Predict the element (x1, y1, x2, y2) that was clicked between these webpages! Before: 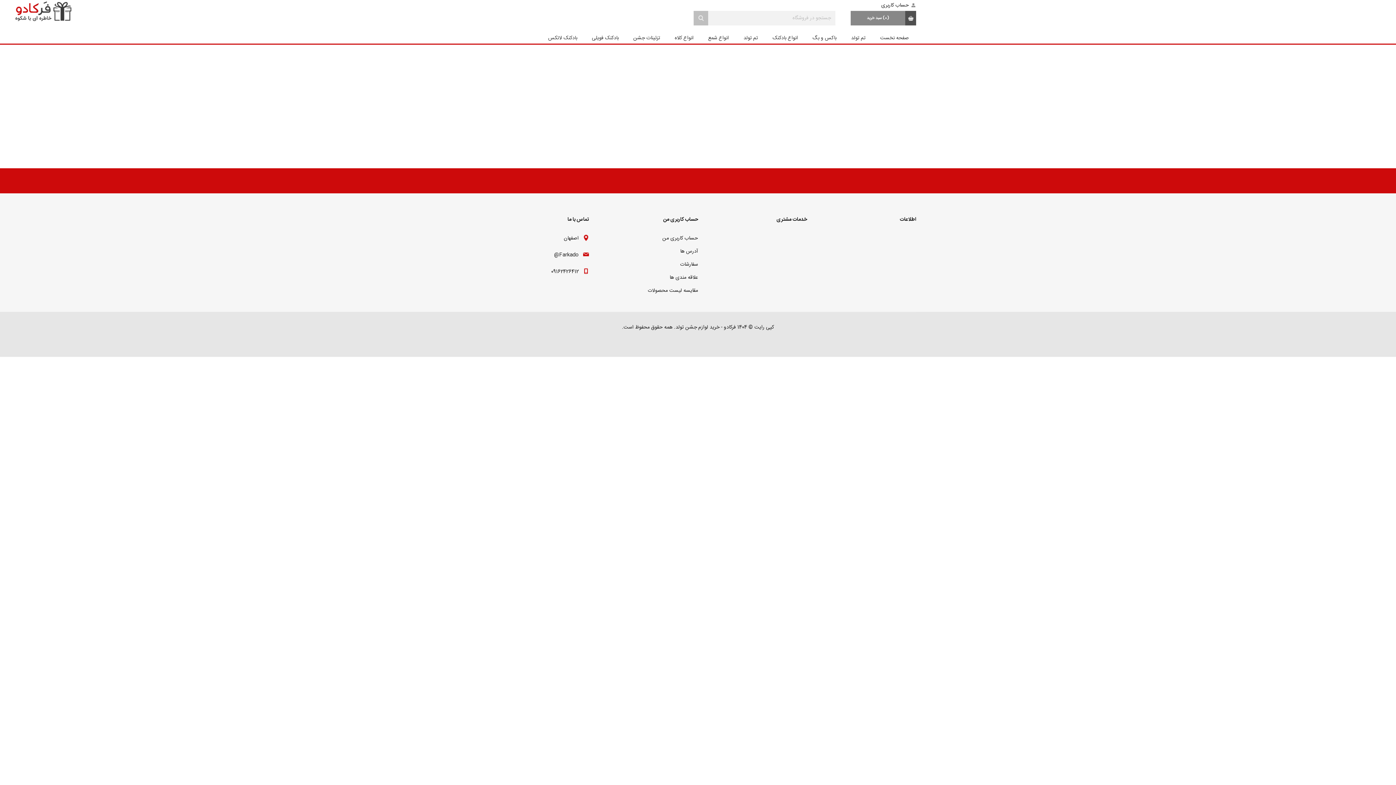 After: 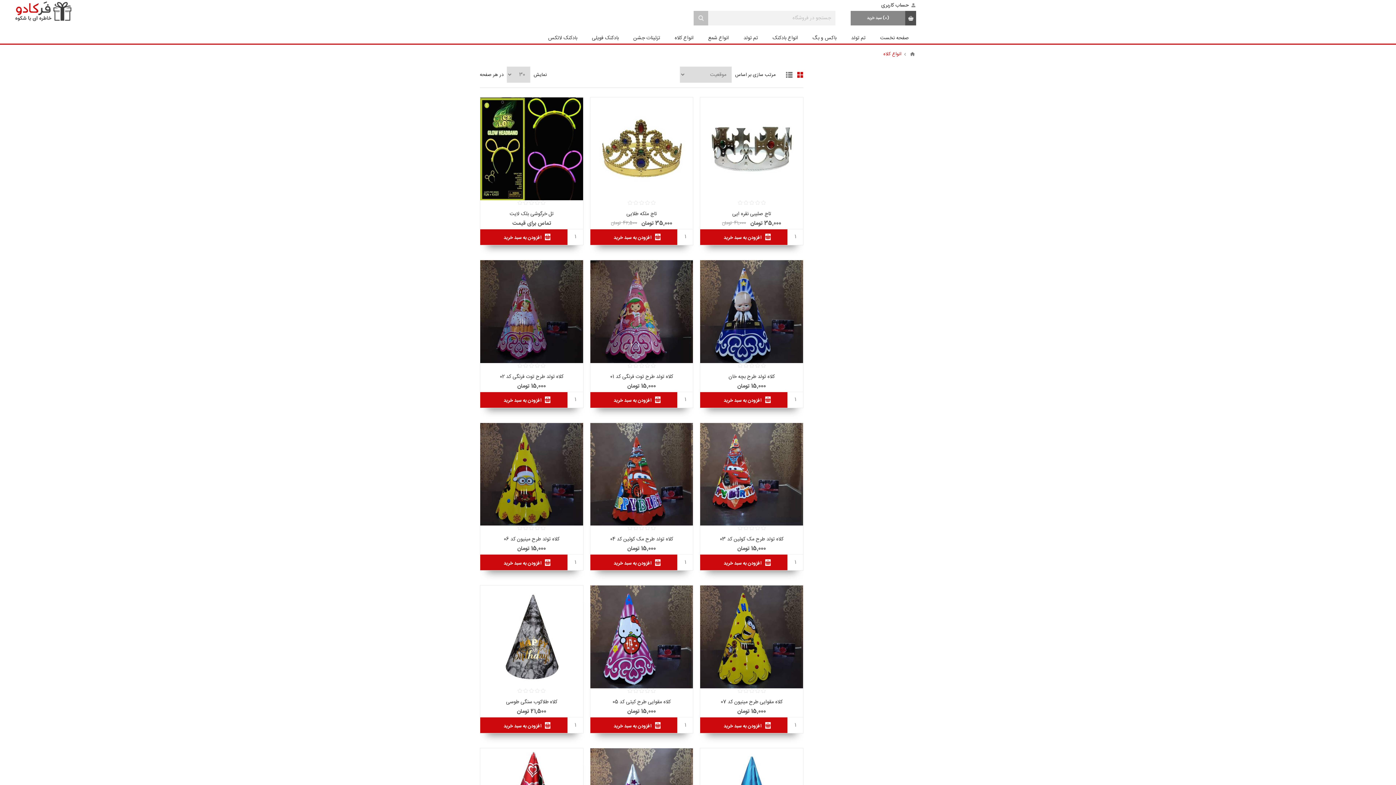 Action: label: انواع کلاه bbox: (667, 32, 701, 43)